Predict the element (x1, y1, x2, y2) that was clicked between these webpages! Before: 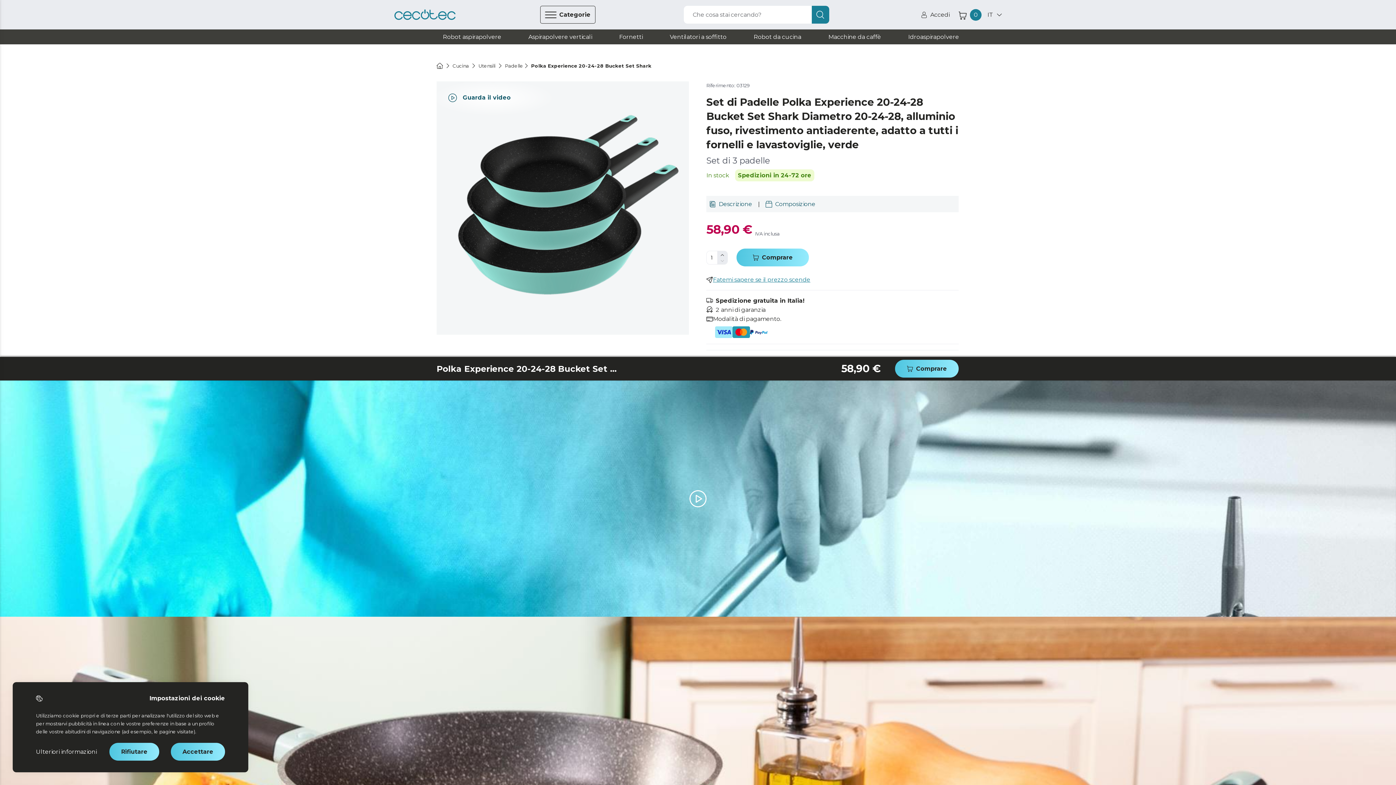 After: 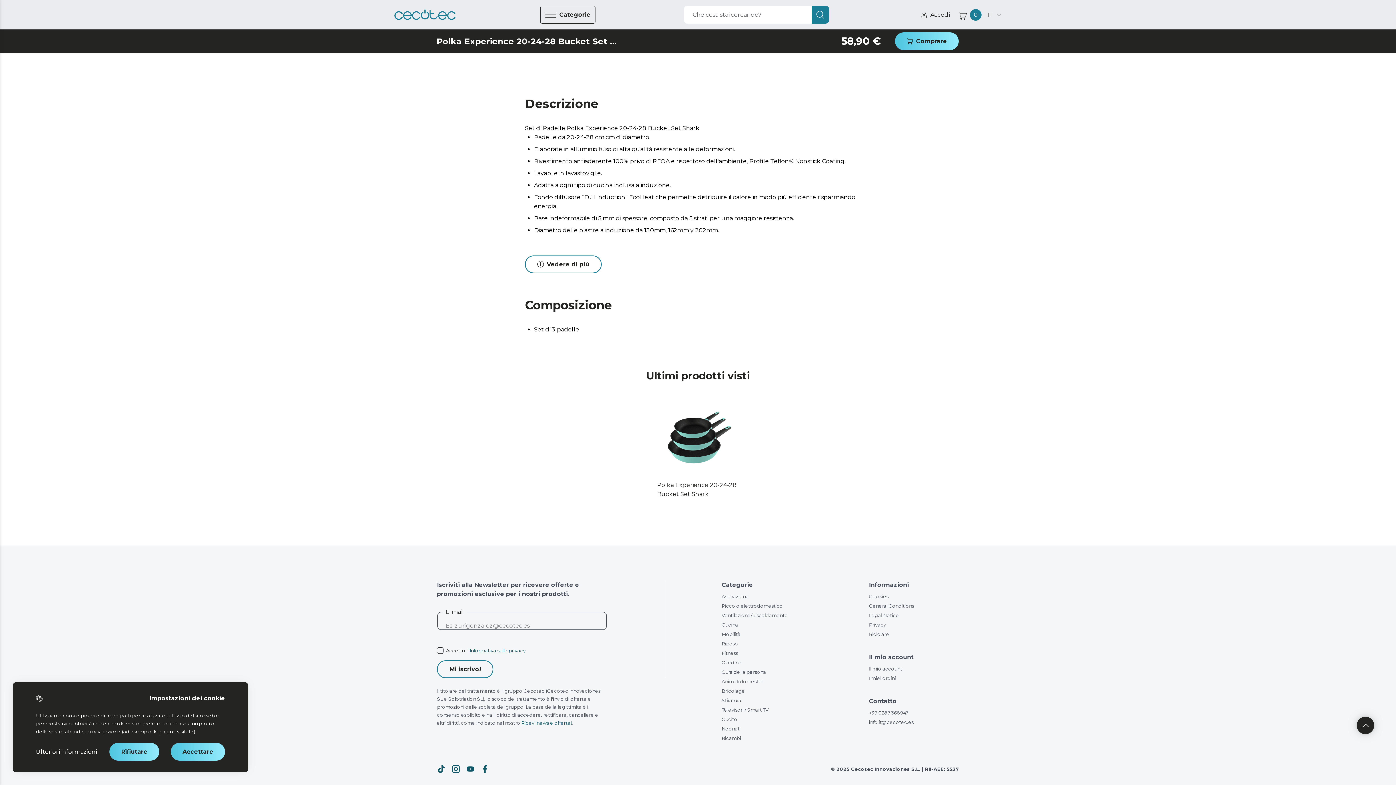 Action: label: Composizione bbox: (765, 199, 815, 208)